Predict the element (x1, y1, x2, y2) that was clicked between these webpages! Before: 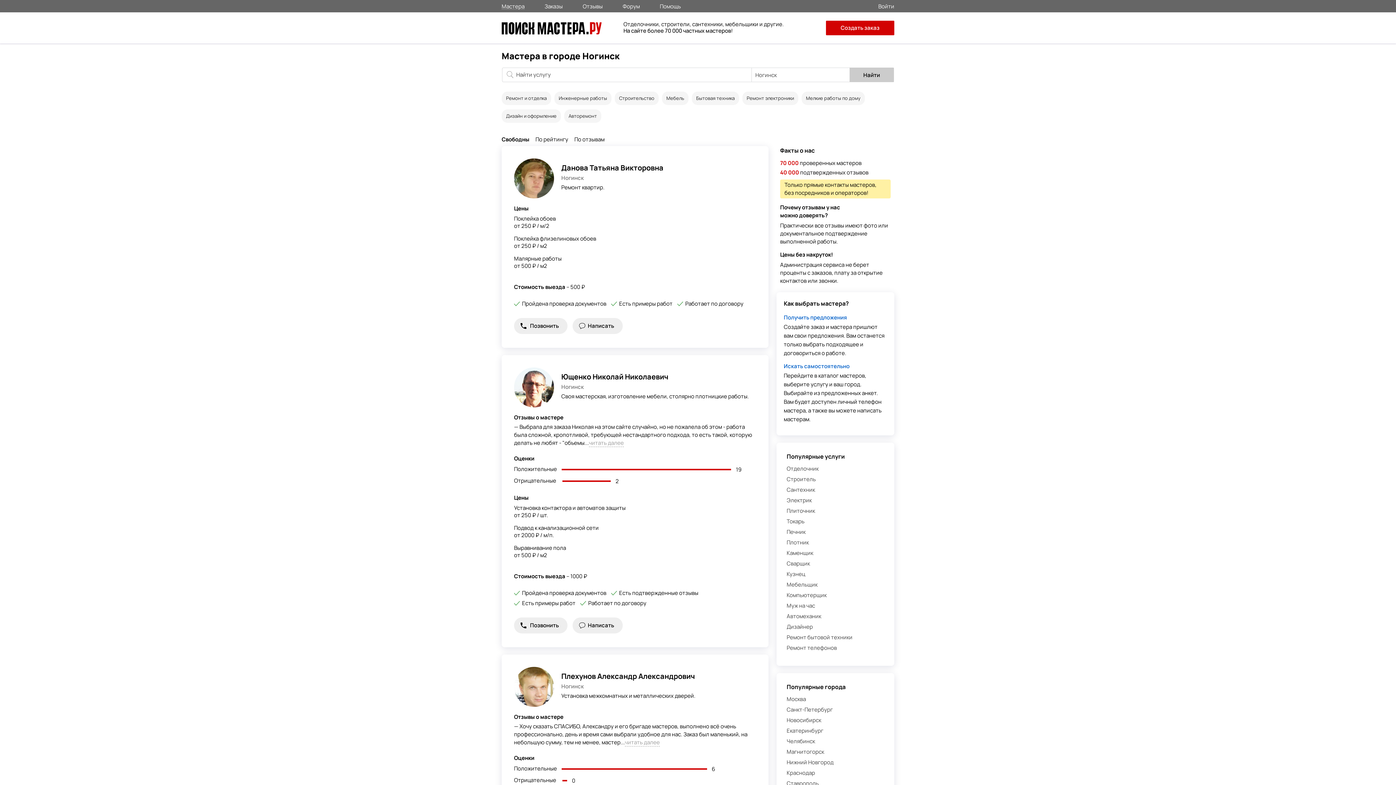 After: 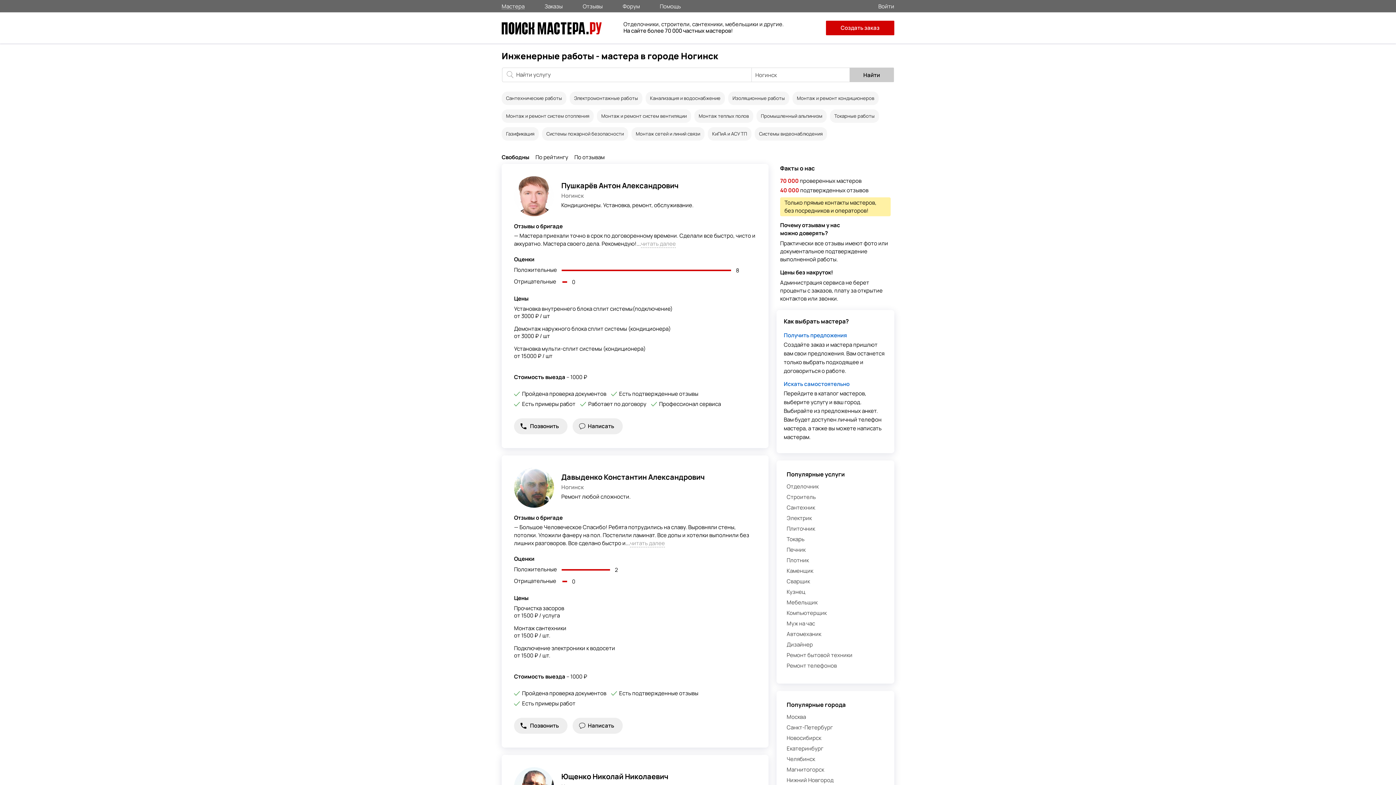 Action: label: Инженерные работы bbox: (554, 91, 611, 105)